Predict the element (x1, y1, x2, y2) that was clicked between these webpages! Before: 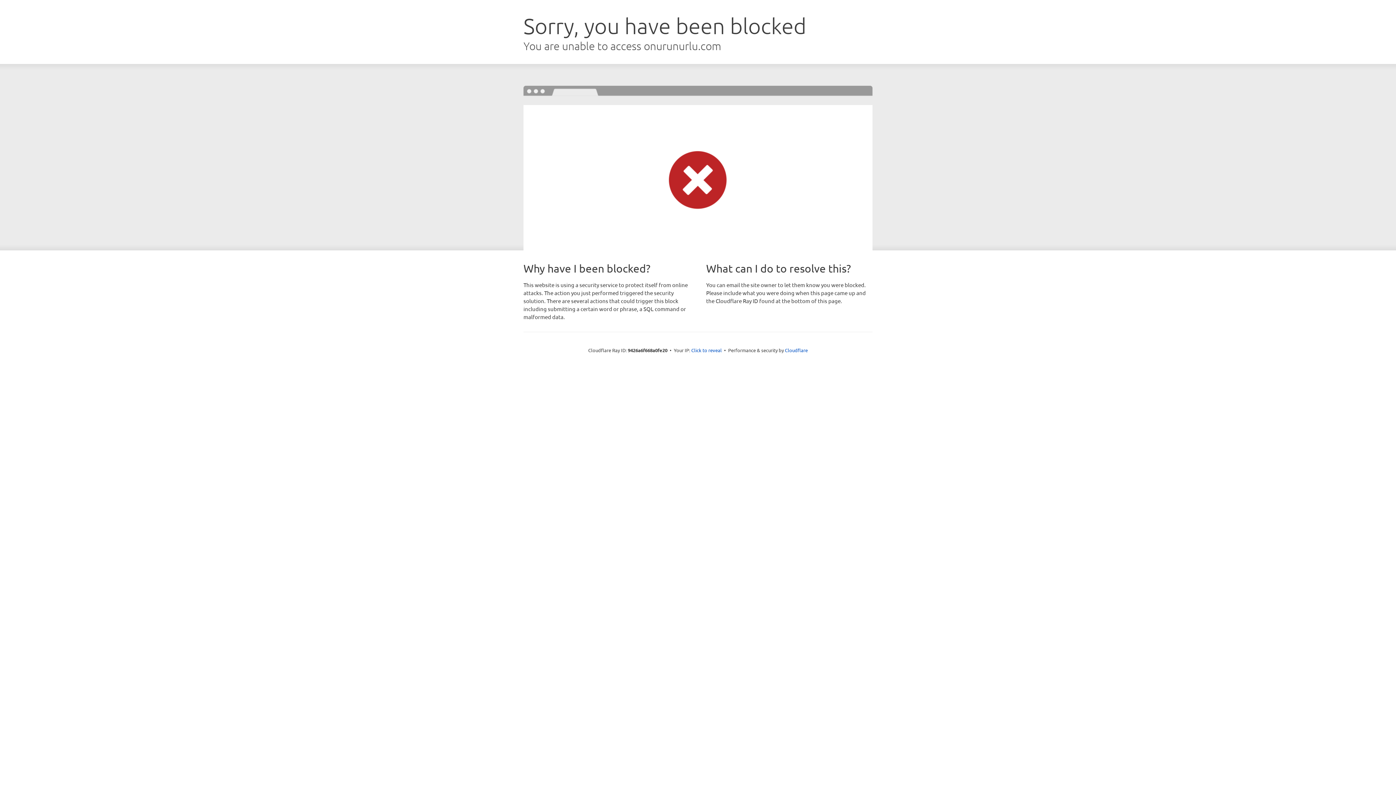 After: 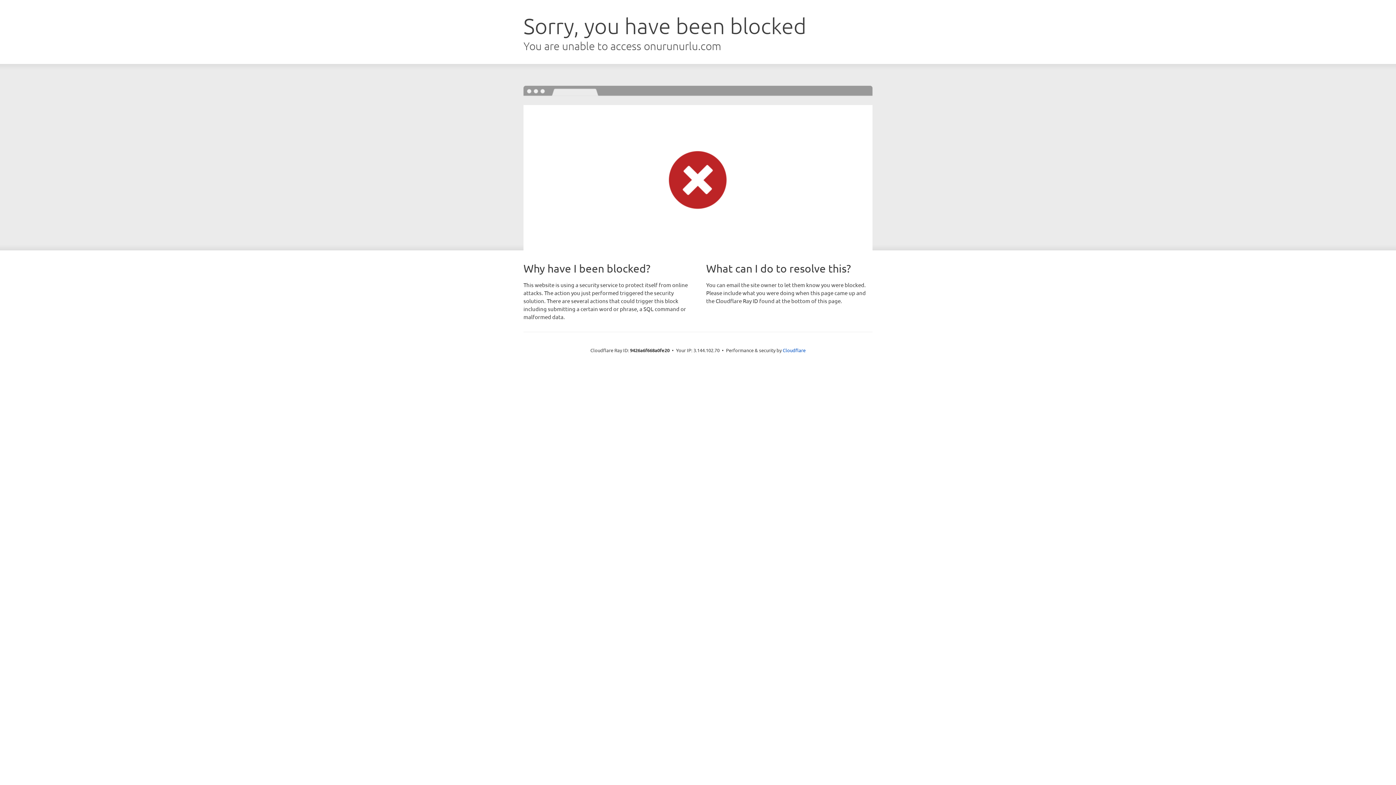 Action: bbox: (691, 346, 722, 353) label: Click to reveal